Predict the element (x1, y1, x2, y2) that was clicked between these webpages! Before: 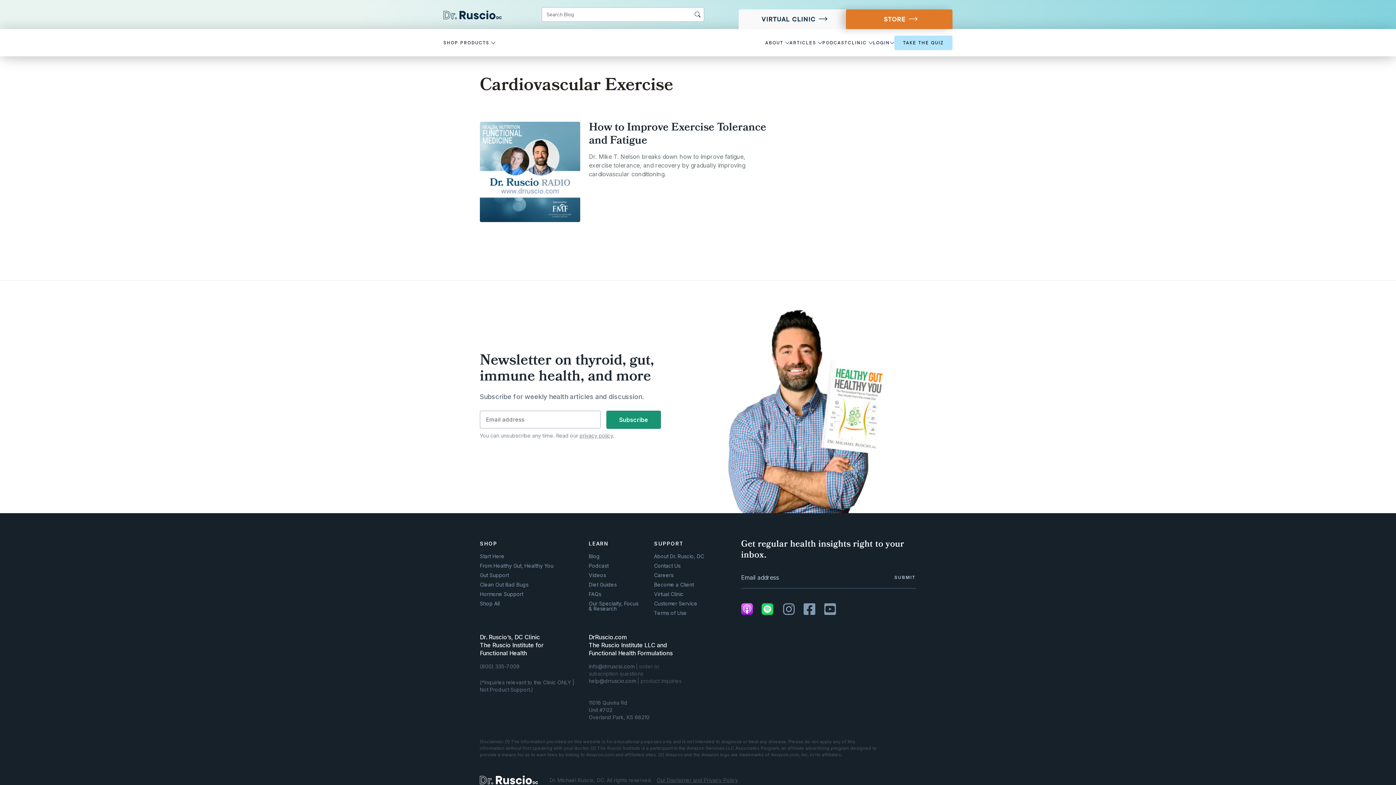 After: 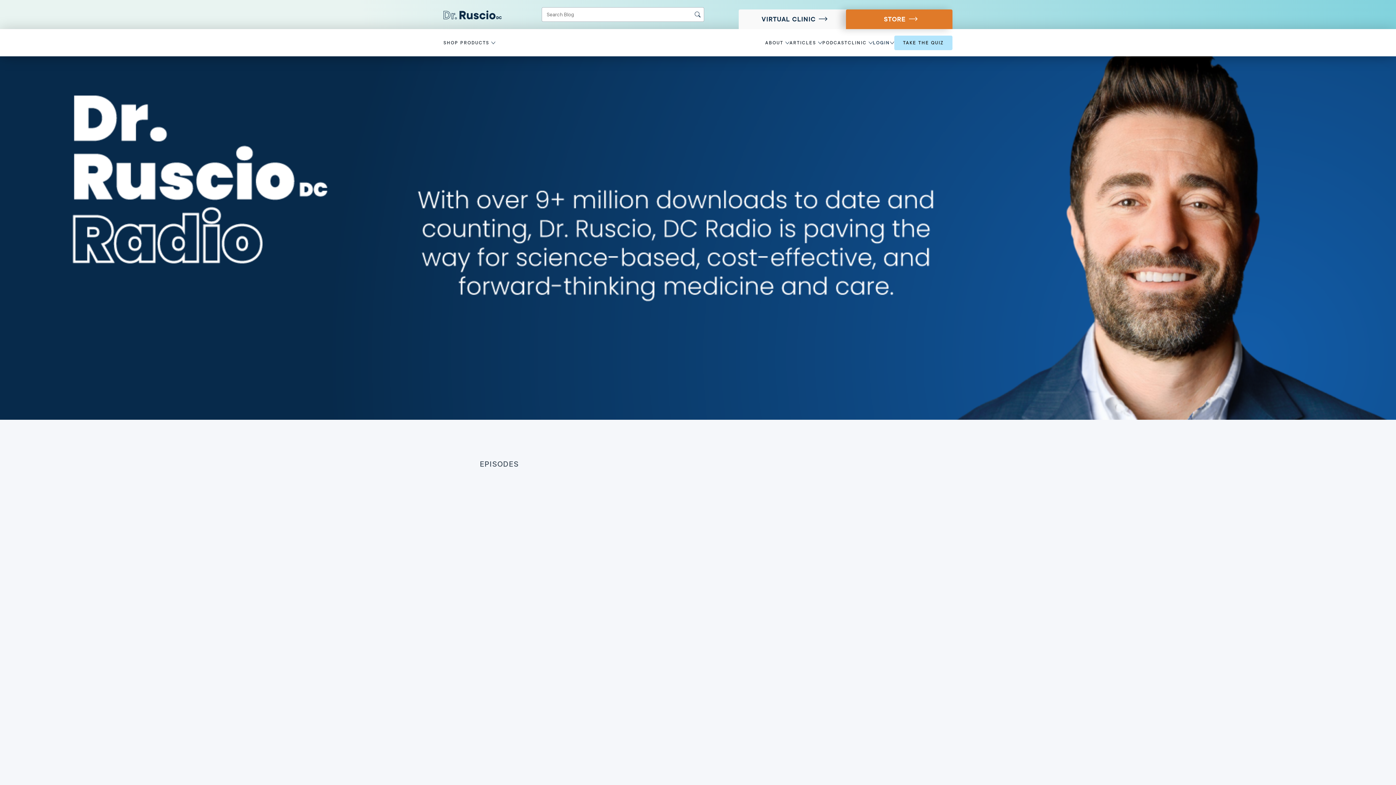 Action: label: PODCAST bbox: (822, 38, 848, 47)